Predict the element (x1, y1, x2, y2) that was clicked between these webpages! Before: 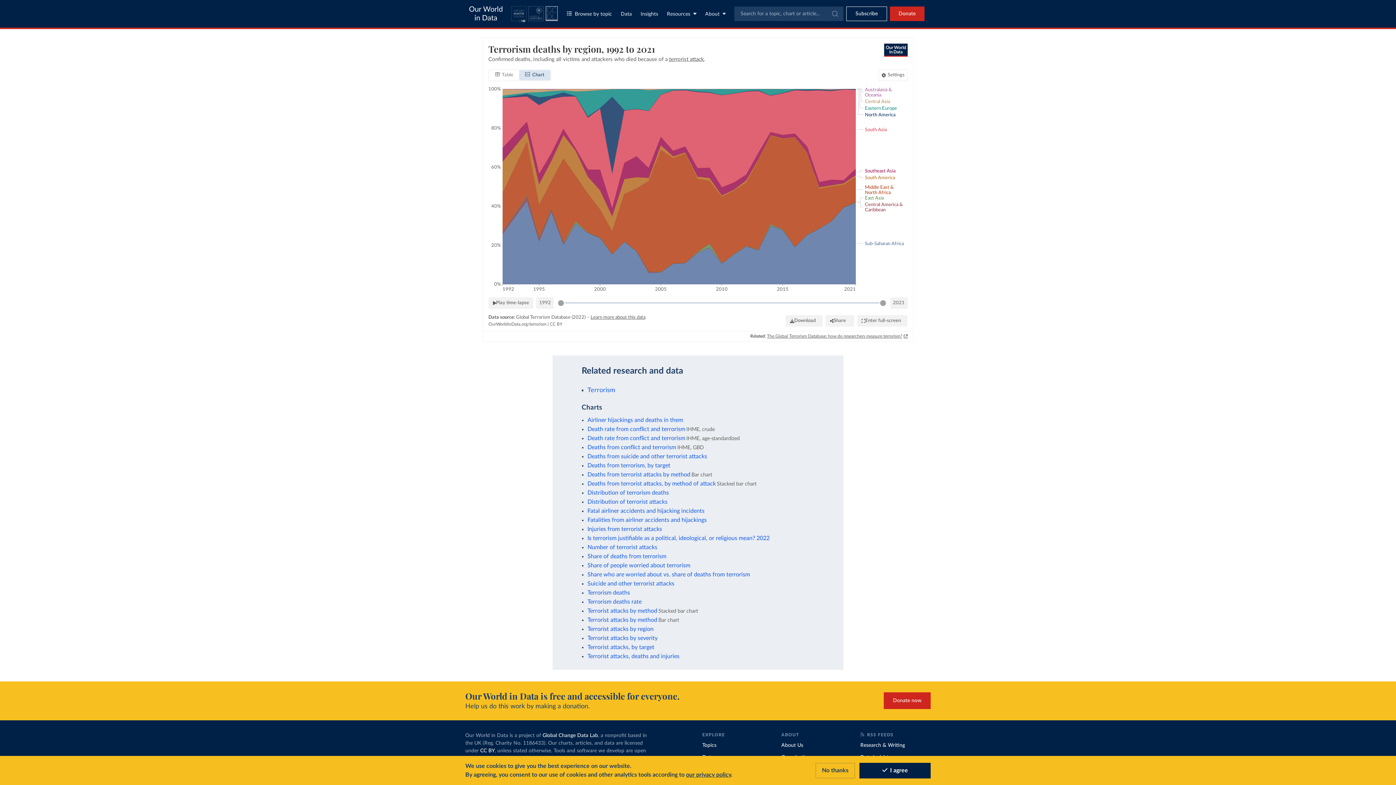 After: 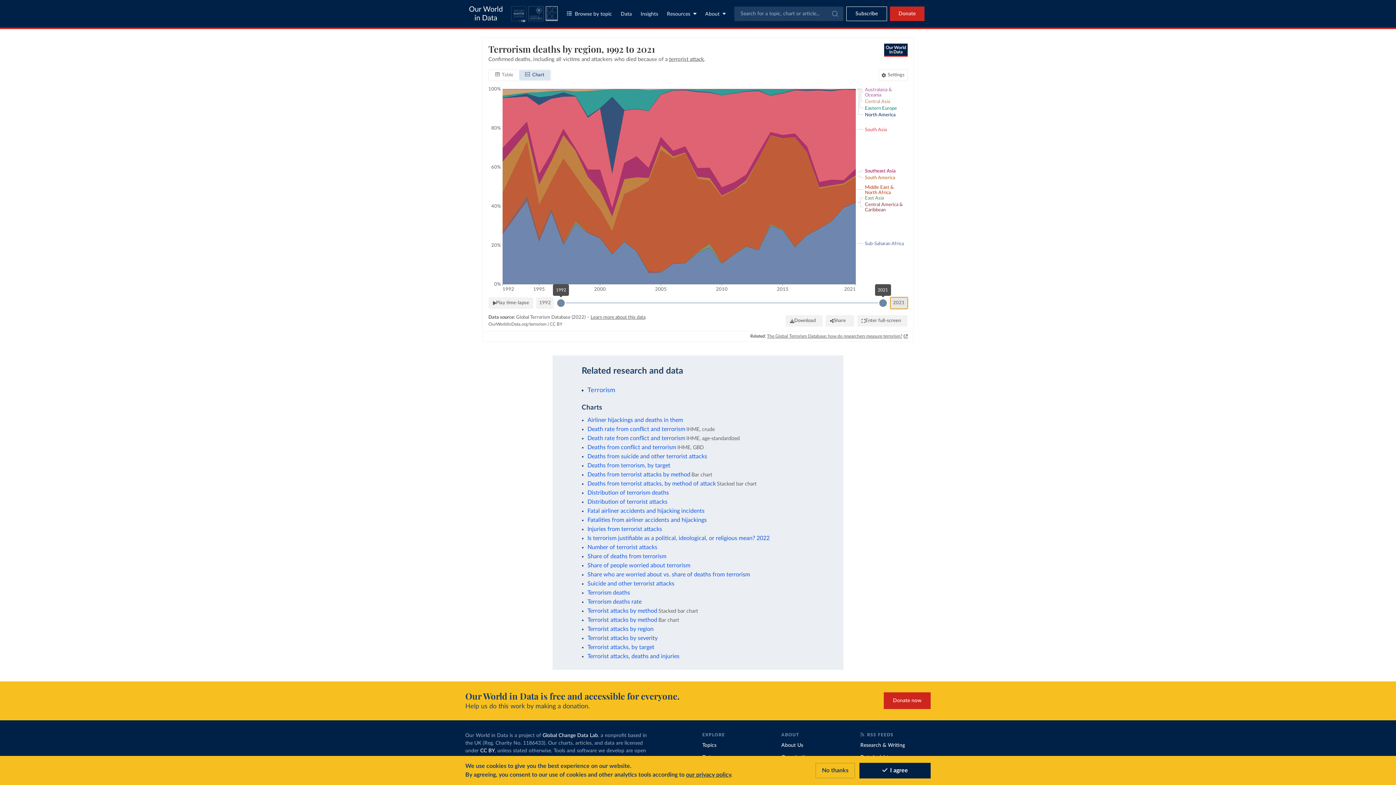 Action: bbox: (890, 297, 907, 308) label: 2021